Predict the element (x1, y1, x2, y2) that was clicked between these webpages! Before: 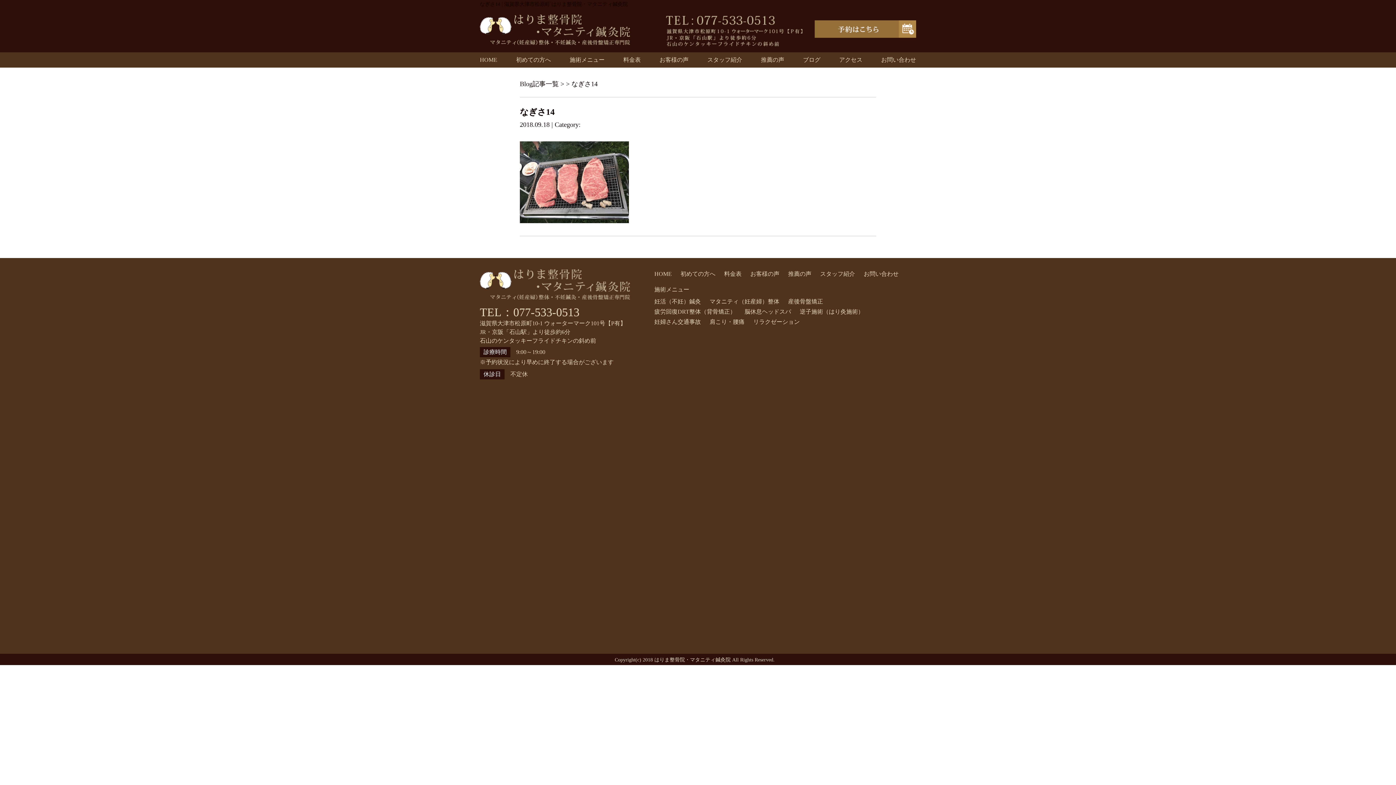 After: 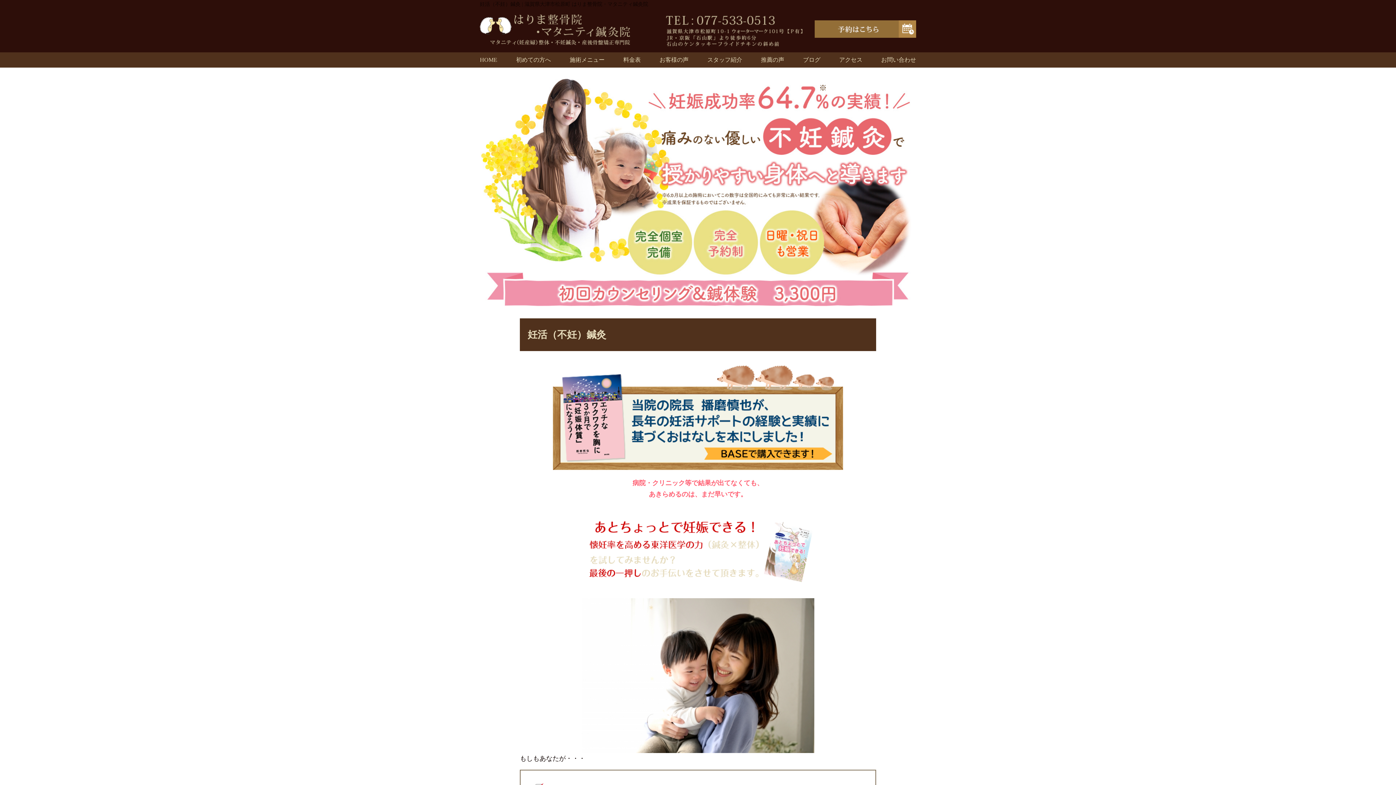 Action: bbox: (654, 298, 701, 304) label: 妊活（不妊）鍼灸